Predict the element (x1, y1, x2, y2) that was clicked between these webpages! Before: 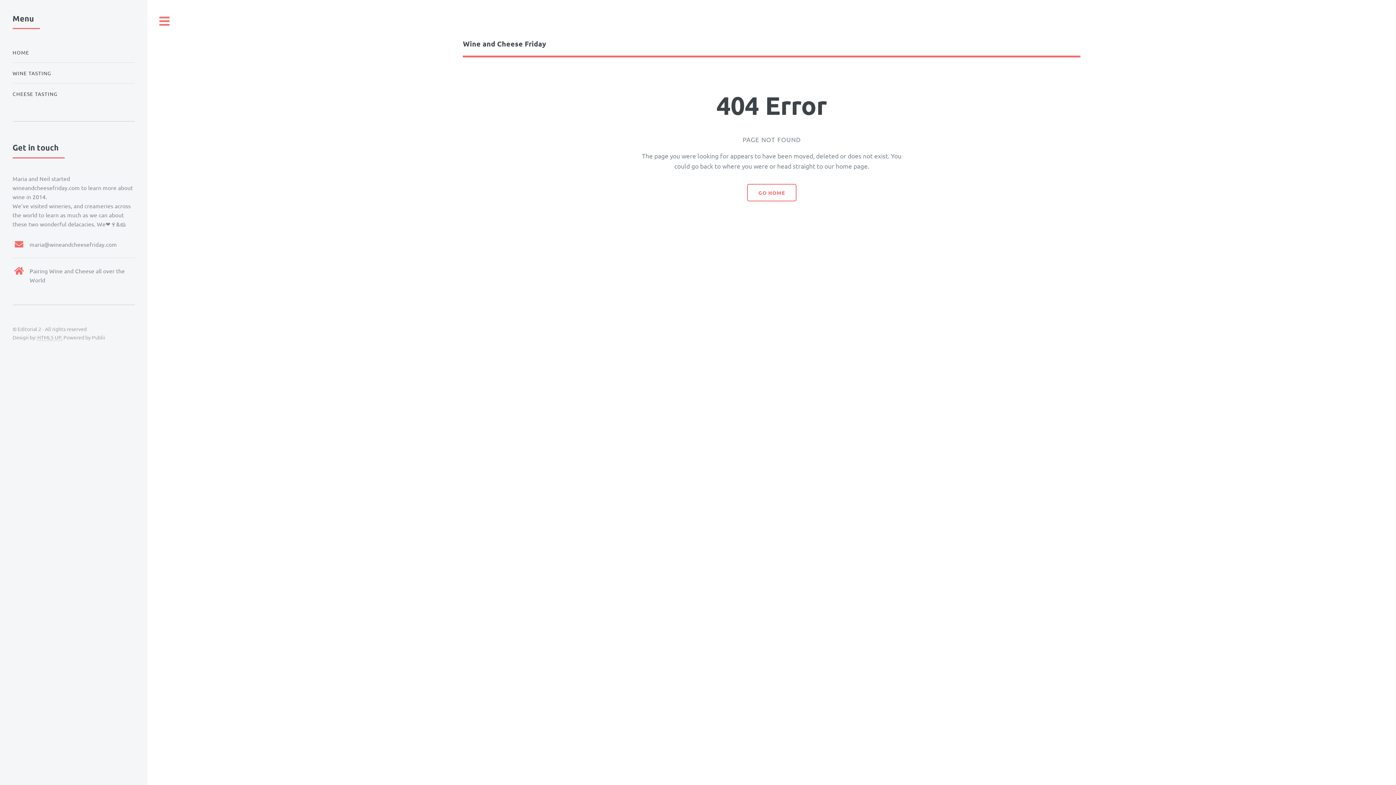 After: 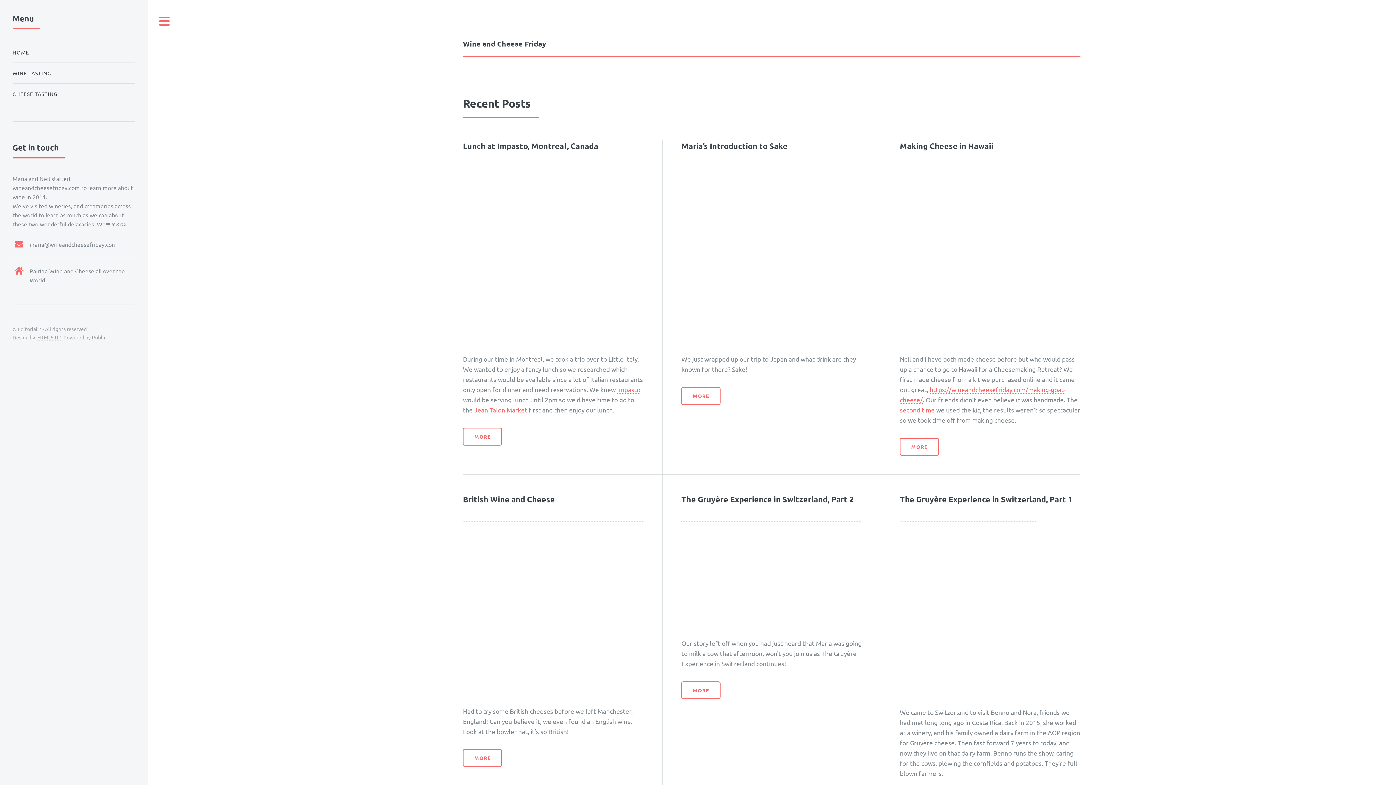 Action: bbox: (463, 37, 1080, 49) label: Wine and Cheese Friday